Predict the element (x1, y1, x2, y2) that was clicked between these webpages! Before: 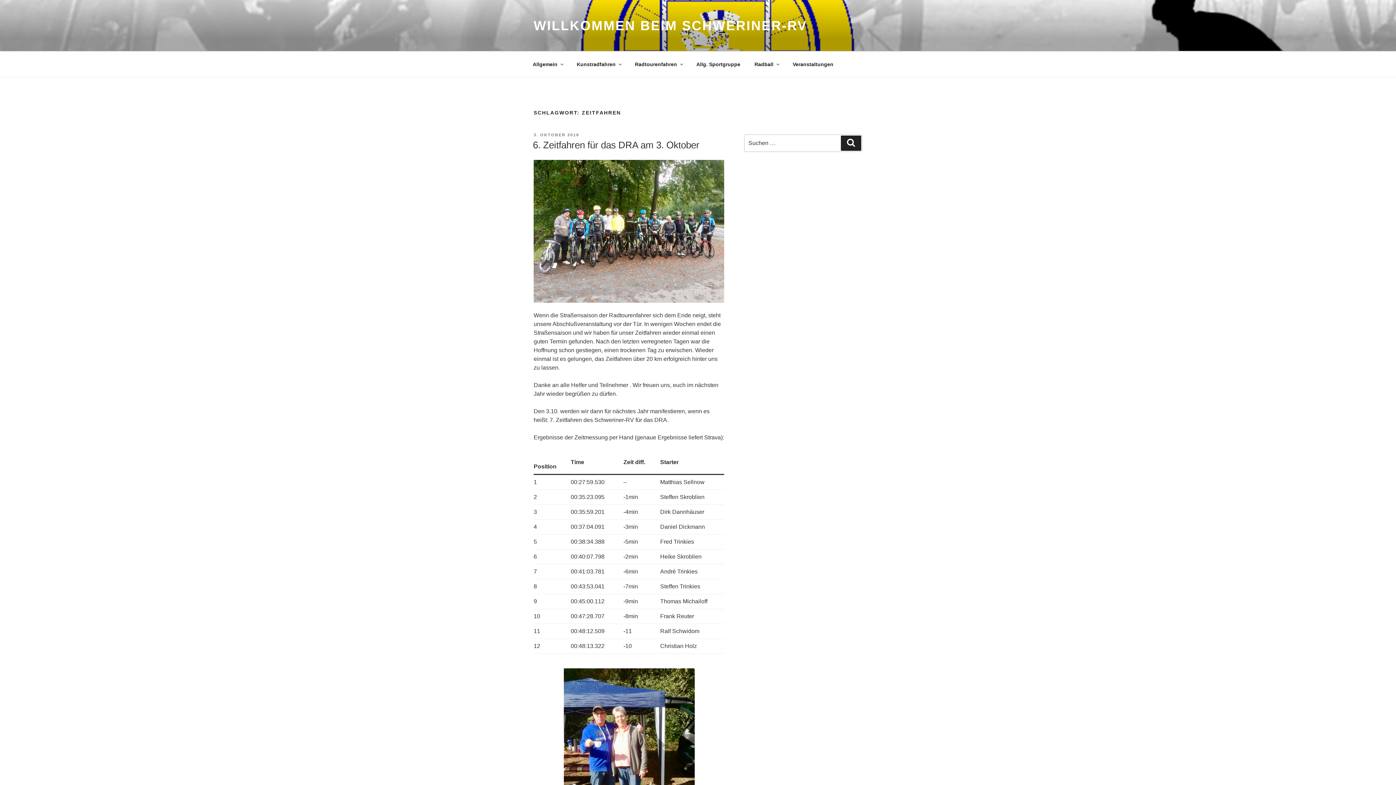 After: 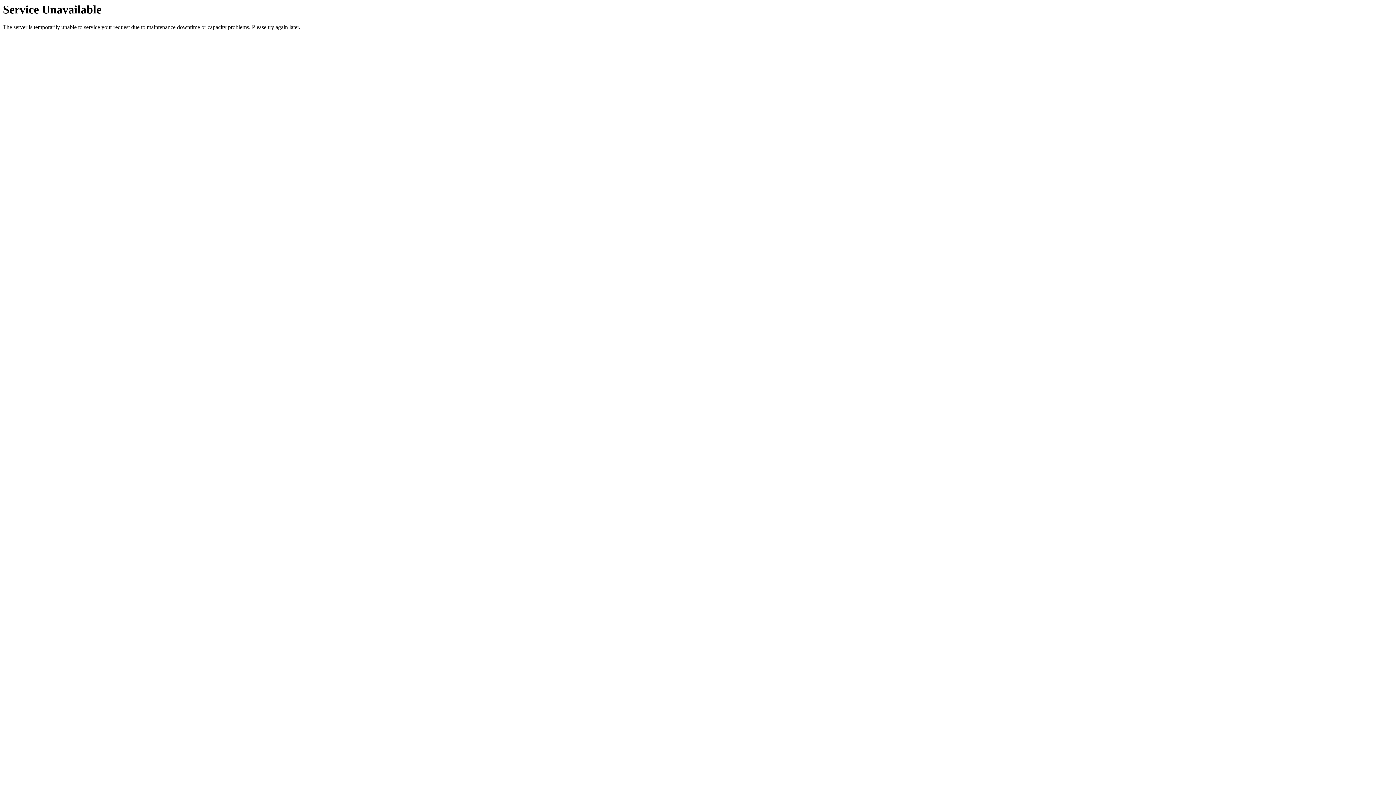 Action: label: Radball bbox: (748, 55, 785, 73)